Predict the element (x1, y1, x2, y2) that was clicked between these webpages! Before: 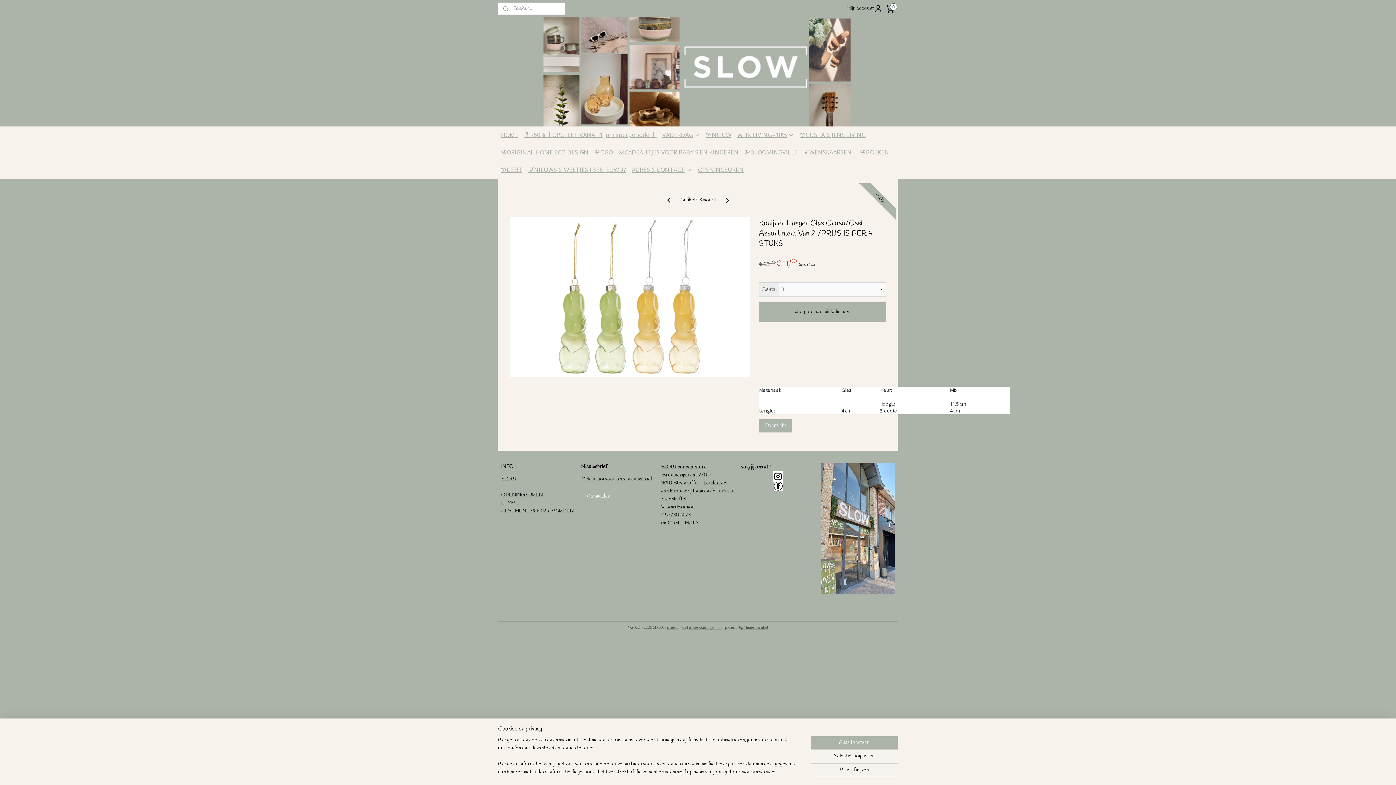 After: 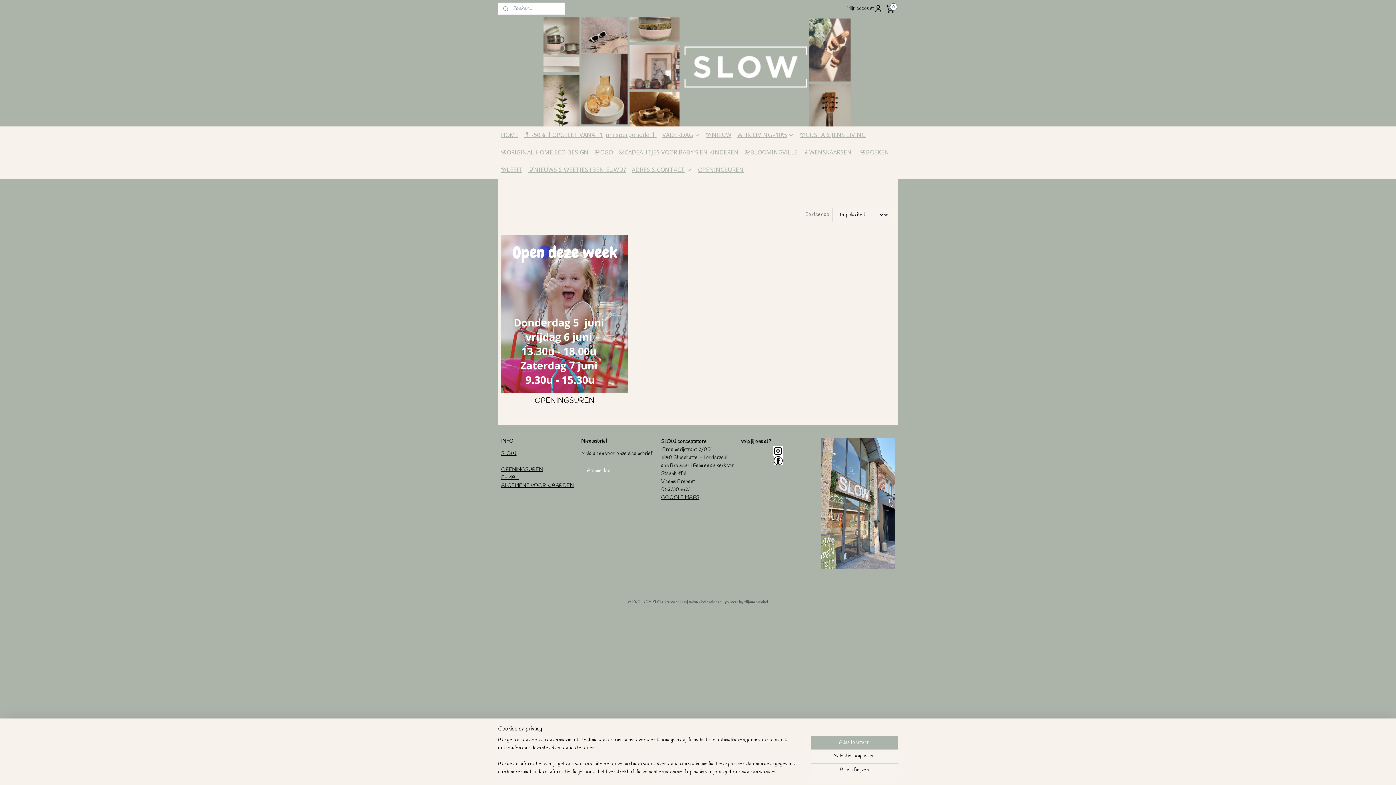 Action: bbox: (695, 161, 746, 178) label: OPENINGSUREN